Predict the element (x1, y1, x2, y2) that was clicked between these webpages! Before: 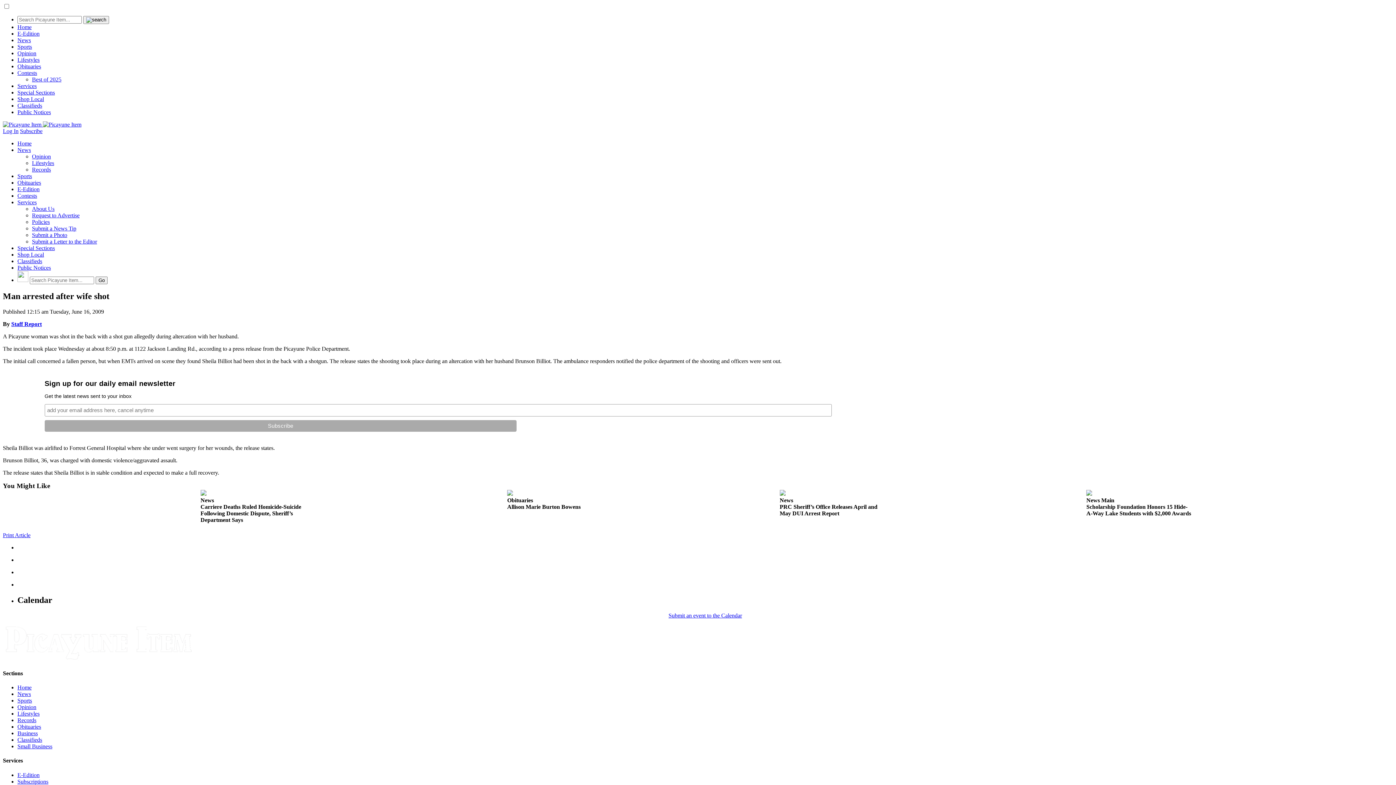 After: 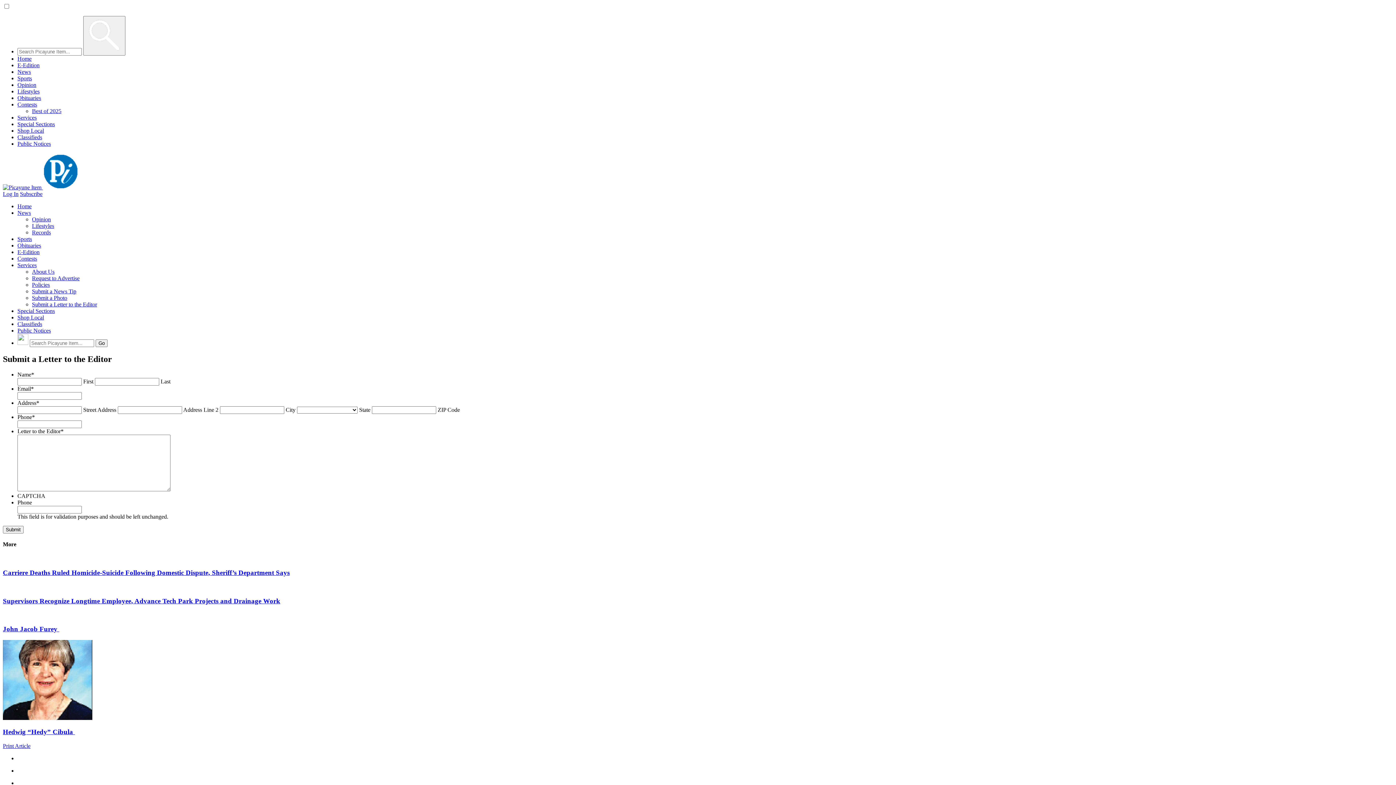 Action: bbox: (32, 238, 97, 244) label: Submit a Letter to the Editor